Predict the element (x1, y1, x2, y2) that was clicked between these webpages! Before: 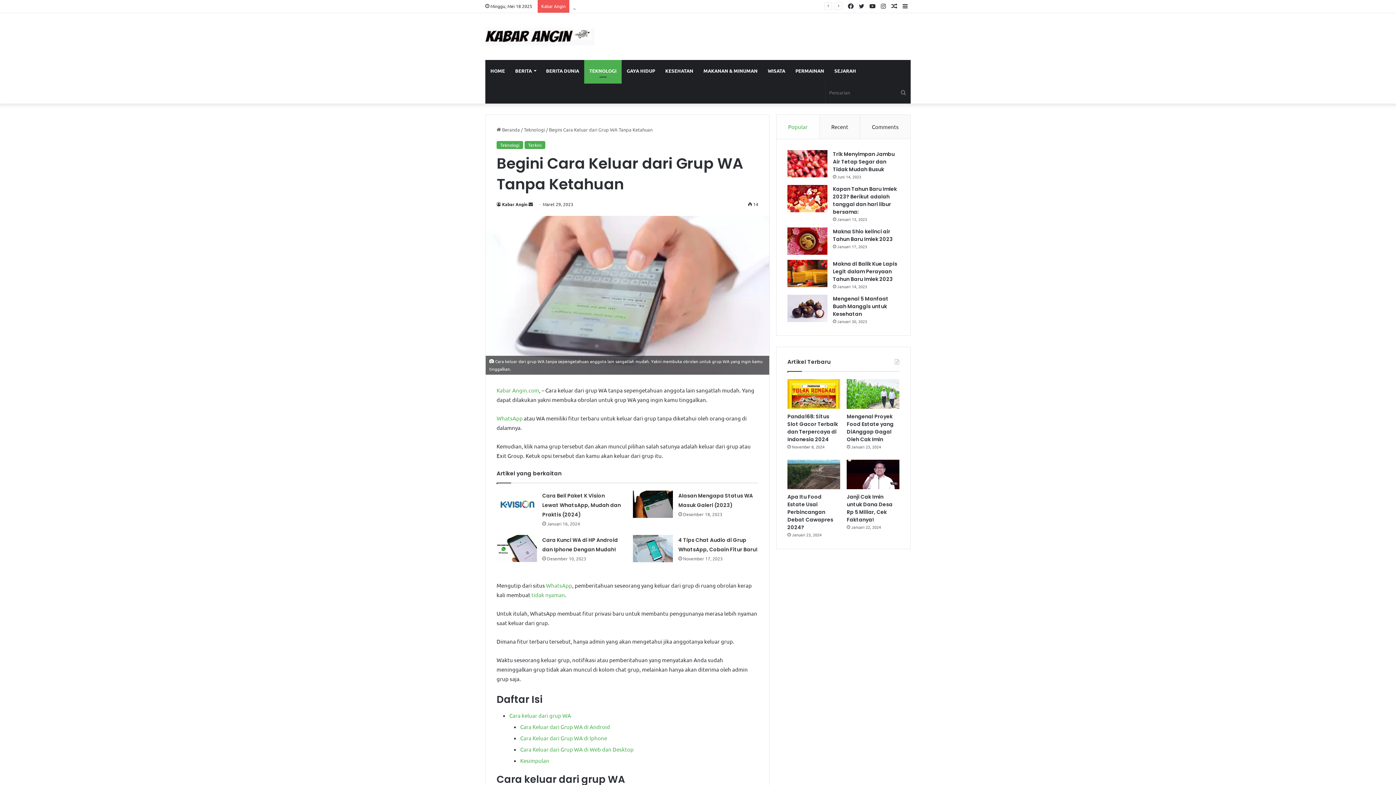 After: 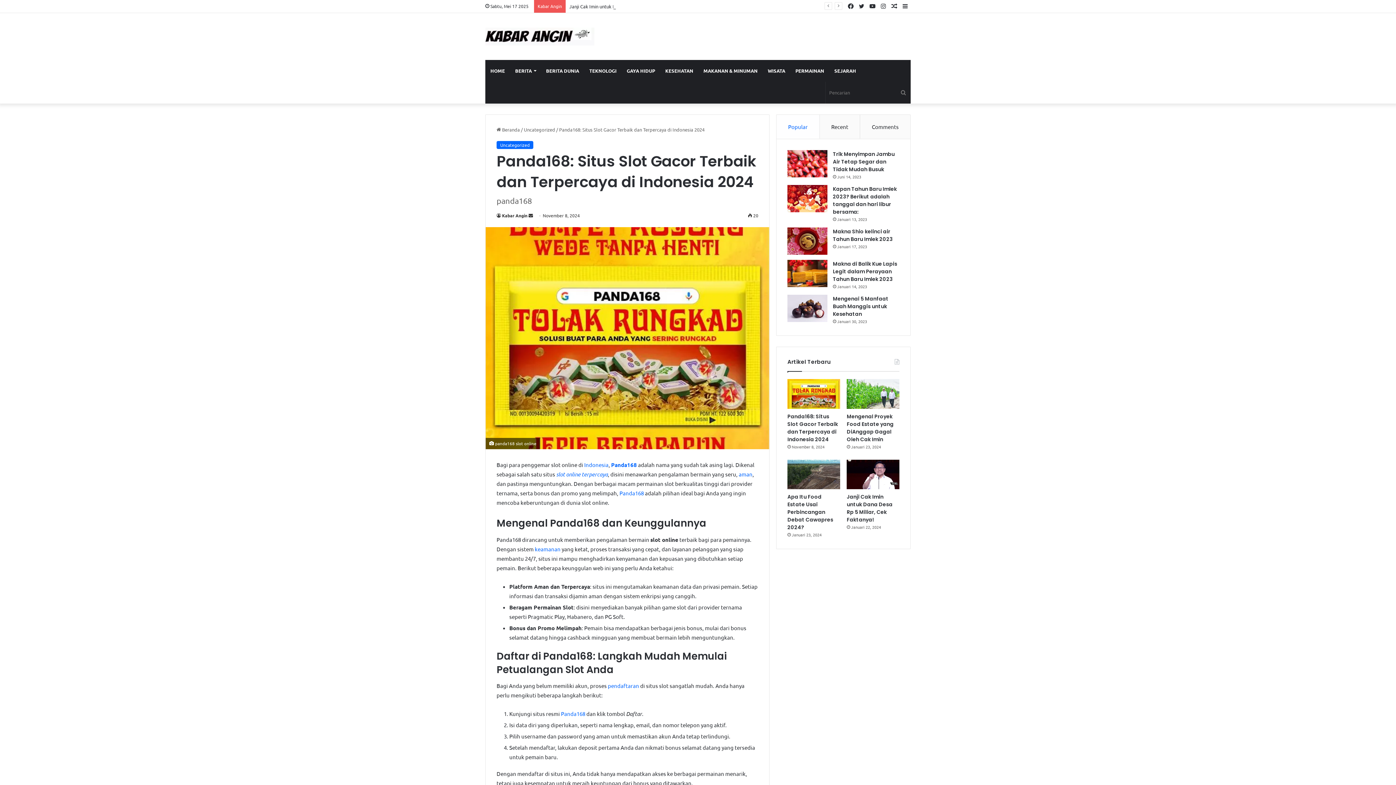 Action: label: Panda168: Situs Slot Gacor Terbaik dan Terpercaya di Indonesia 2024 bbox: (787, 379, 840, 408)